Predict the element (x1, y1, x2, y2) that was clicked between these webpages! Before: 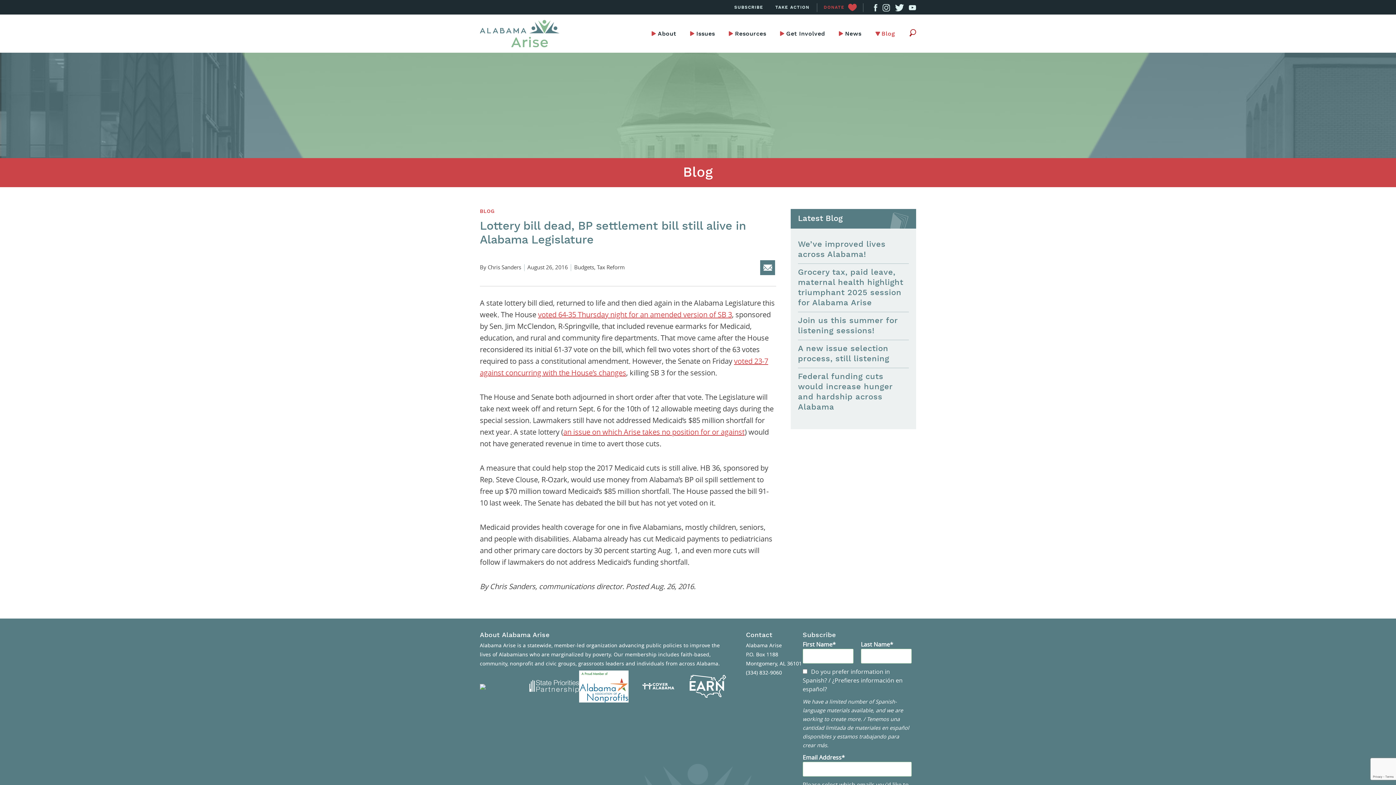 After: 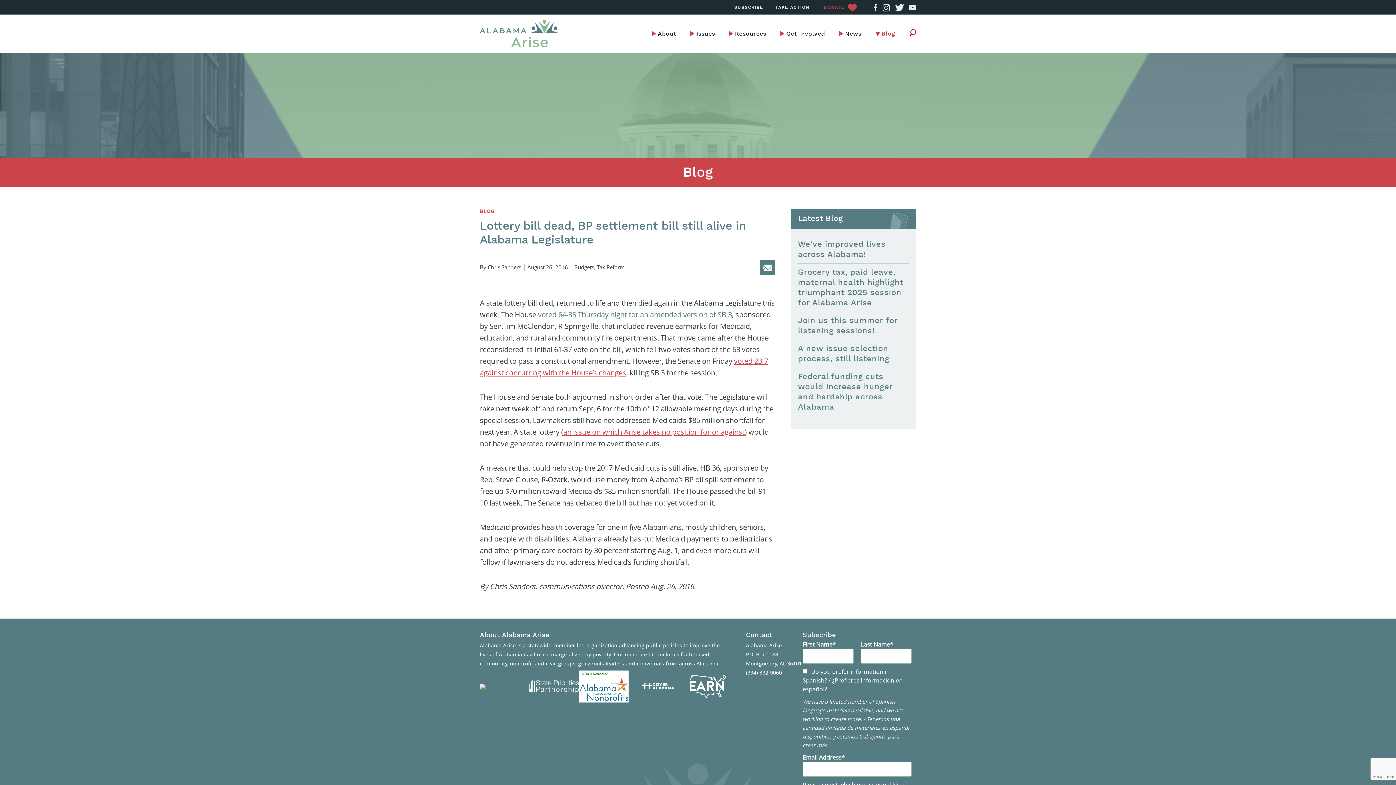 Action: bbox: (538, 309, 732, 319) label: voted 64-35 Thursday night for an amended version of SB 3